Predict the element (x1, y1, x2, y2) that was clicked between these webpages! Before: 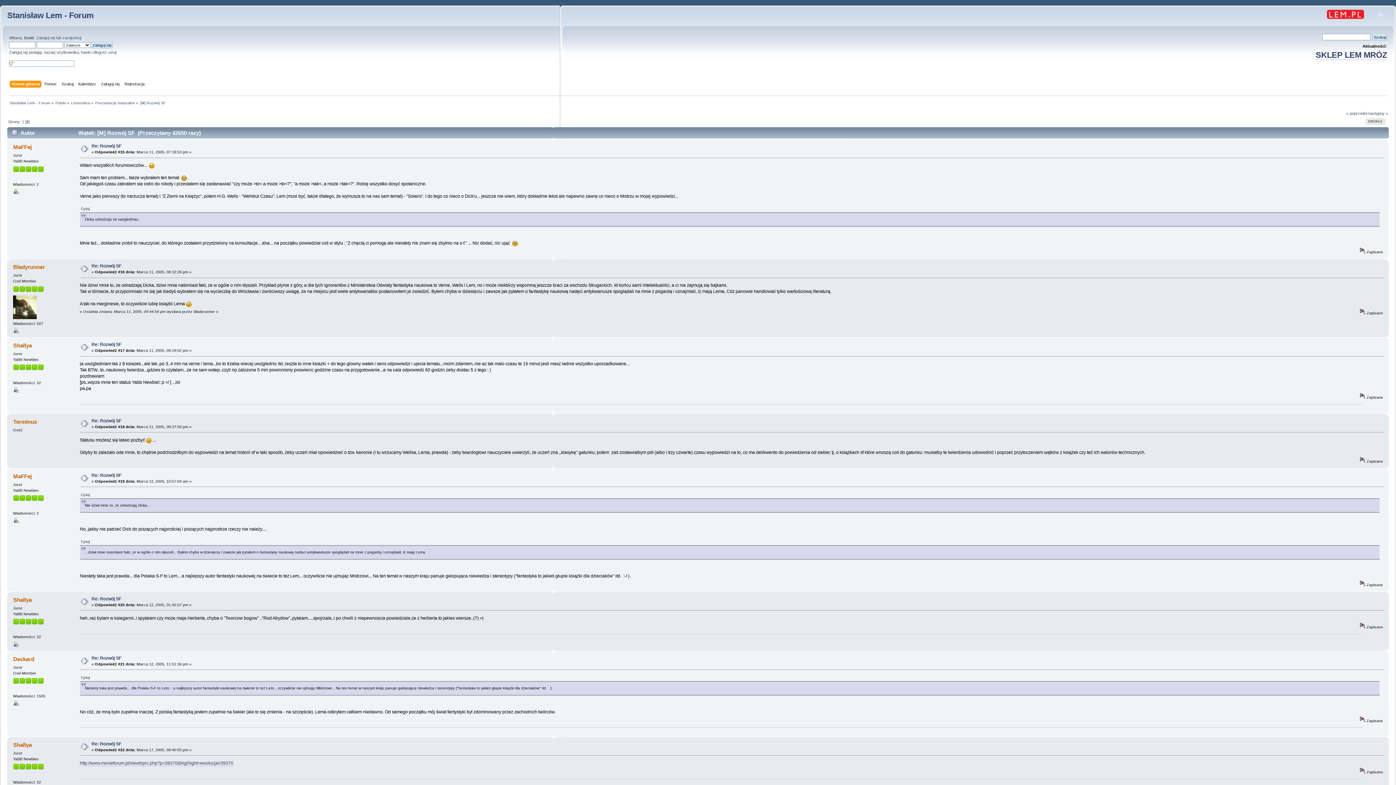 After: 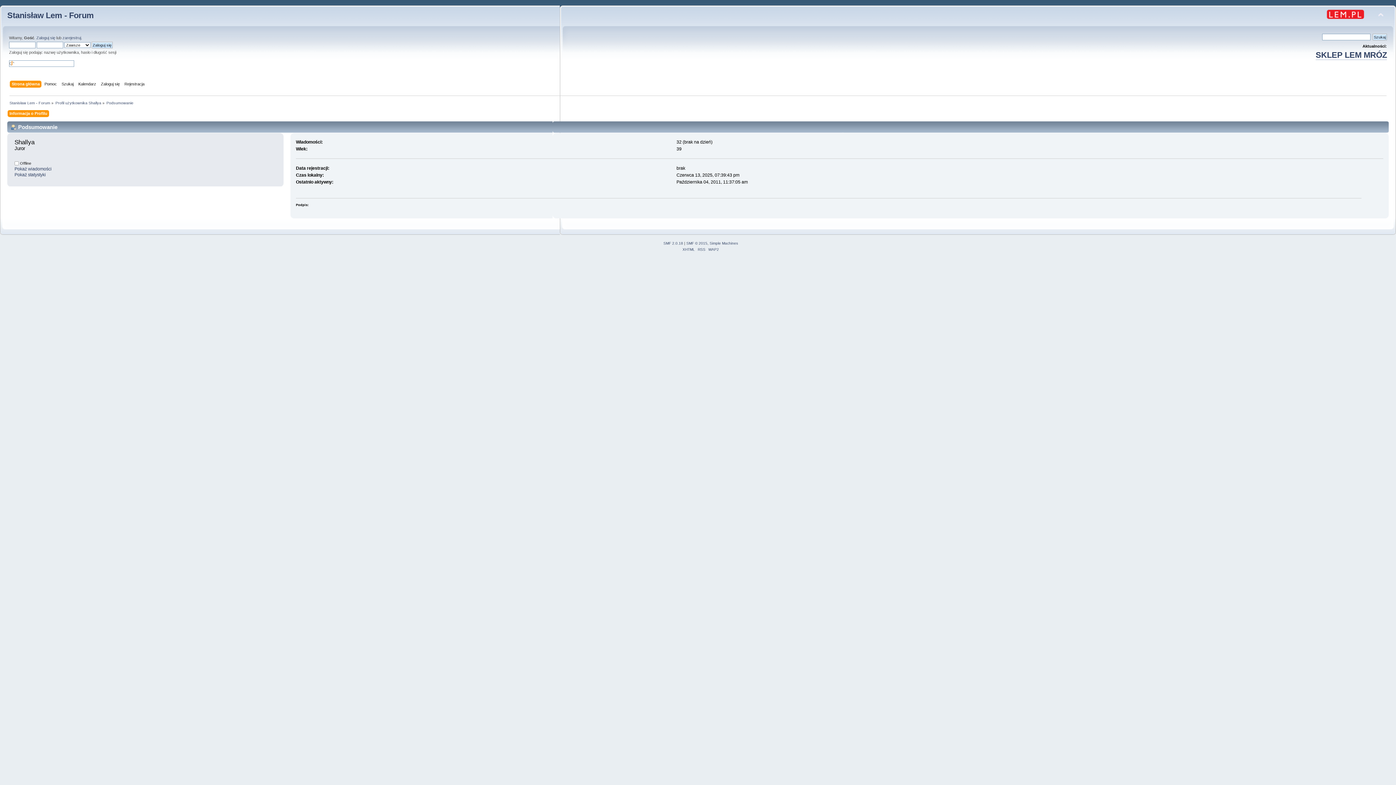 Action: bbox: (13, 597, 31, 603) label: Shallya